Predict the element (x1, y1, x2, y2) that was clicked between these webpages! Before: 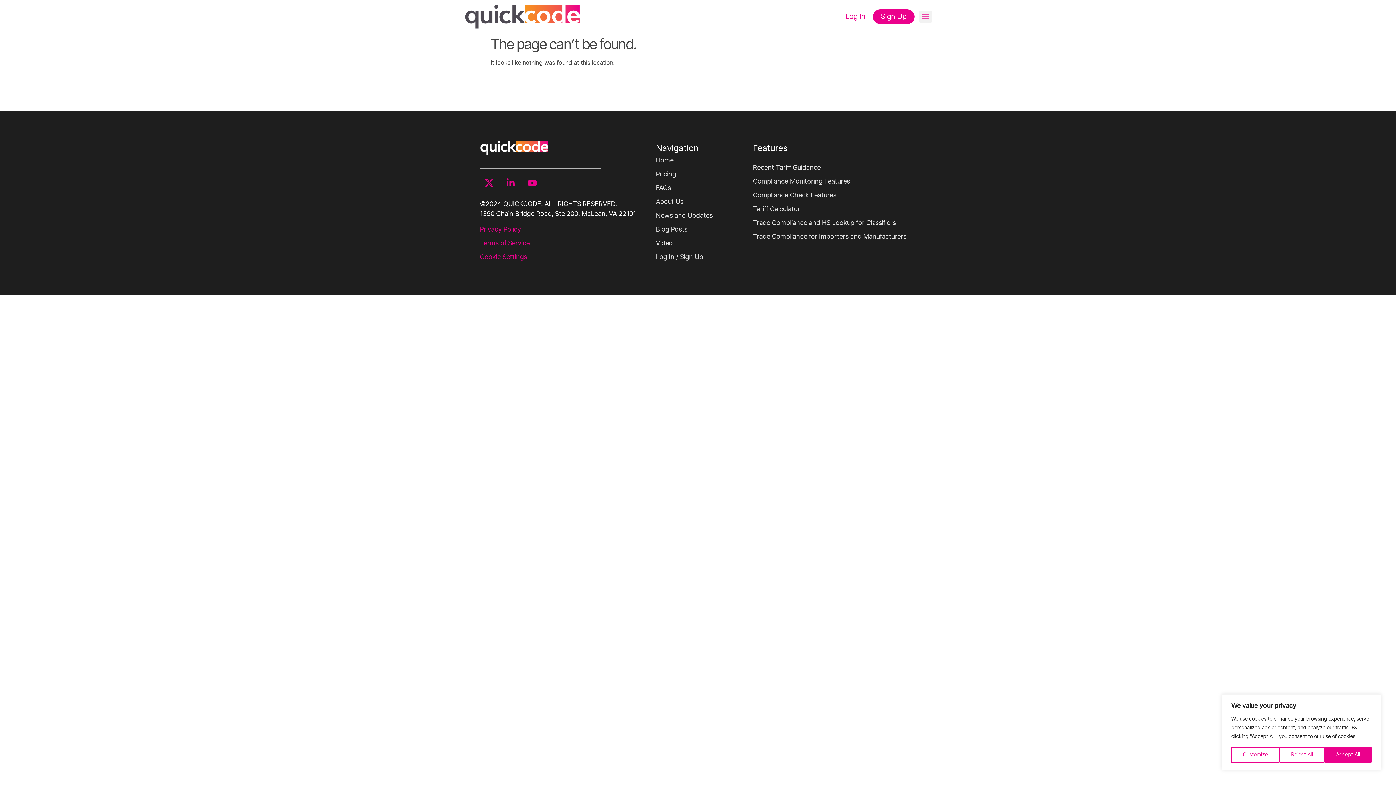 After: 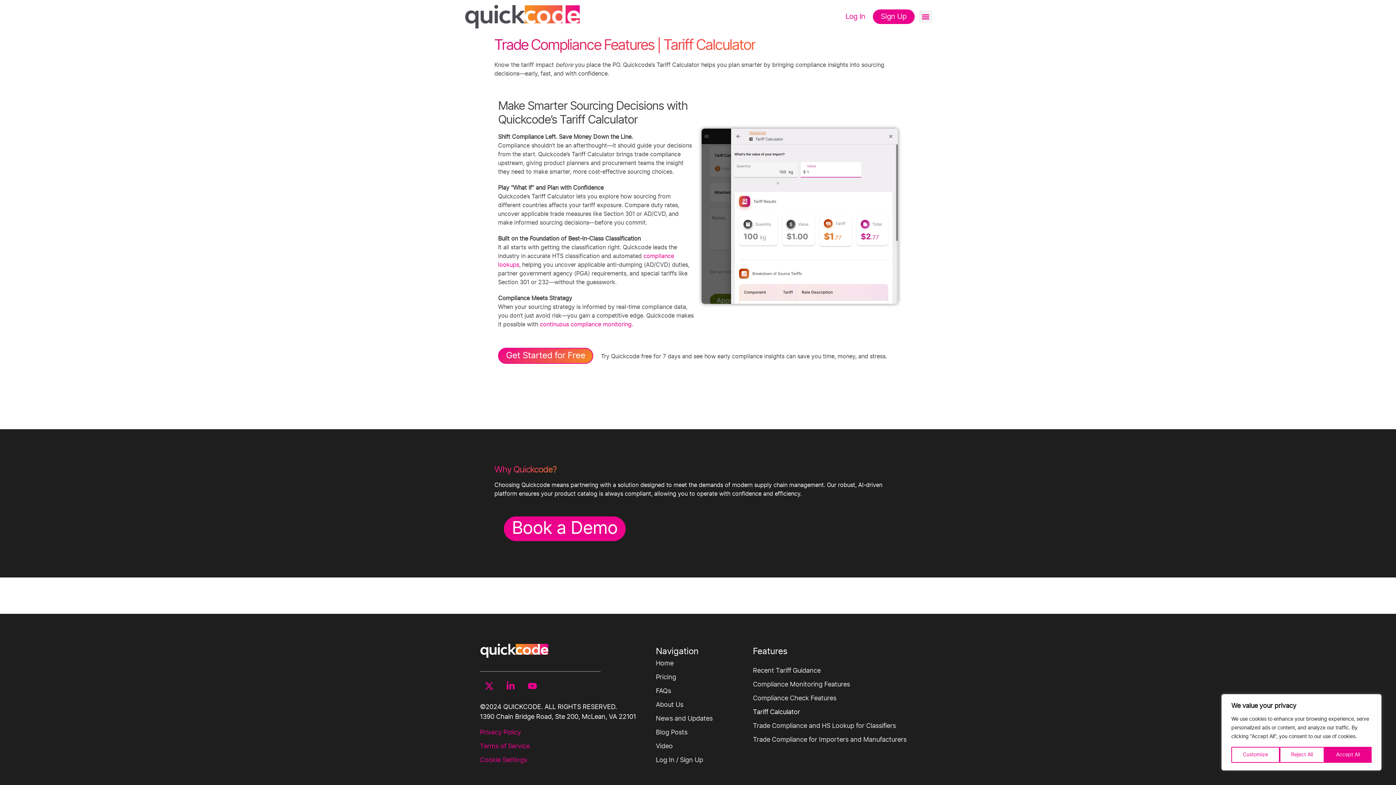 Action: label: Tariff Calculator bbox: (753, 202, 909, 216)